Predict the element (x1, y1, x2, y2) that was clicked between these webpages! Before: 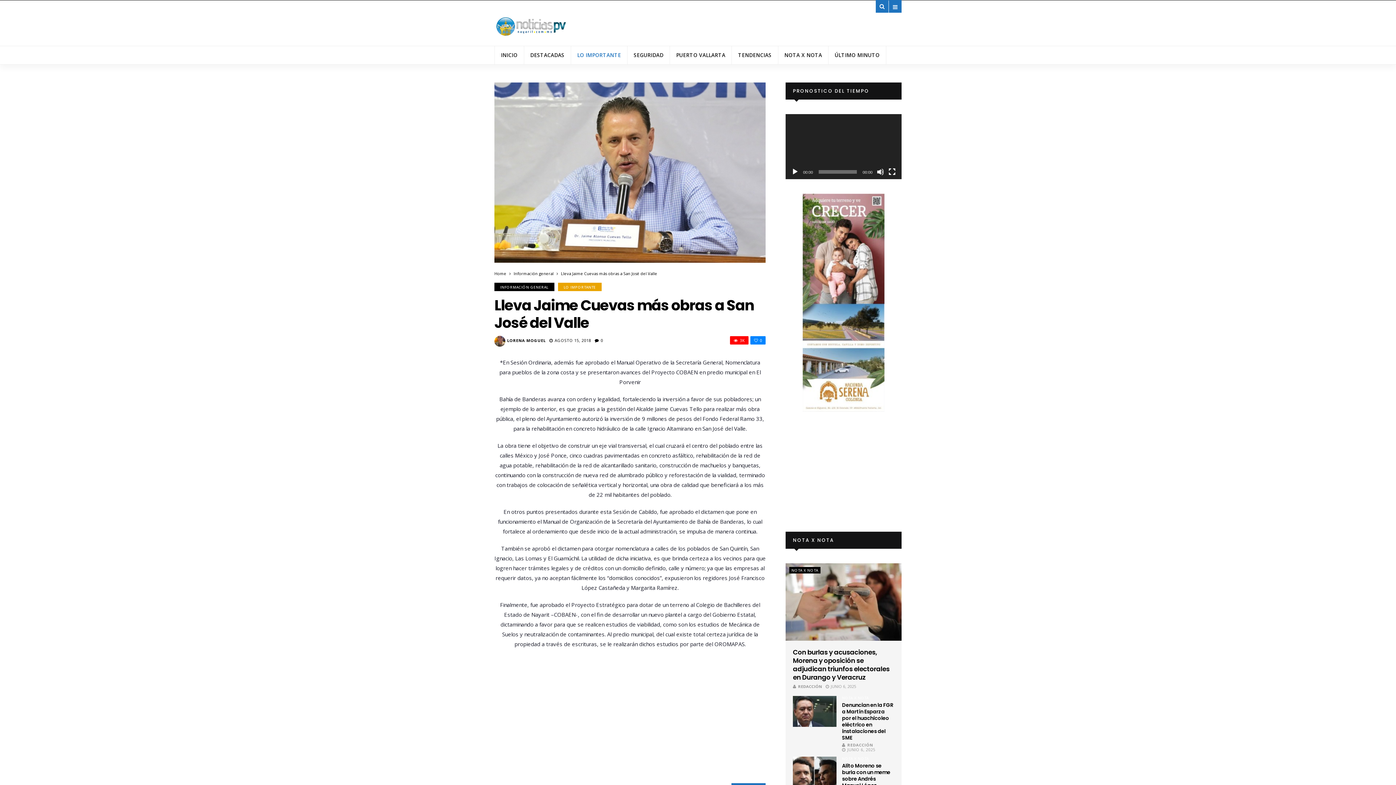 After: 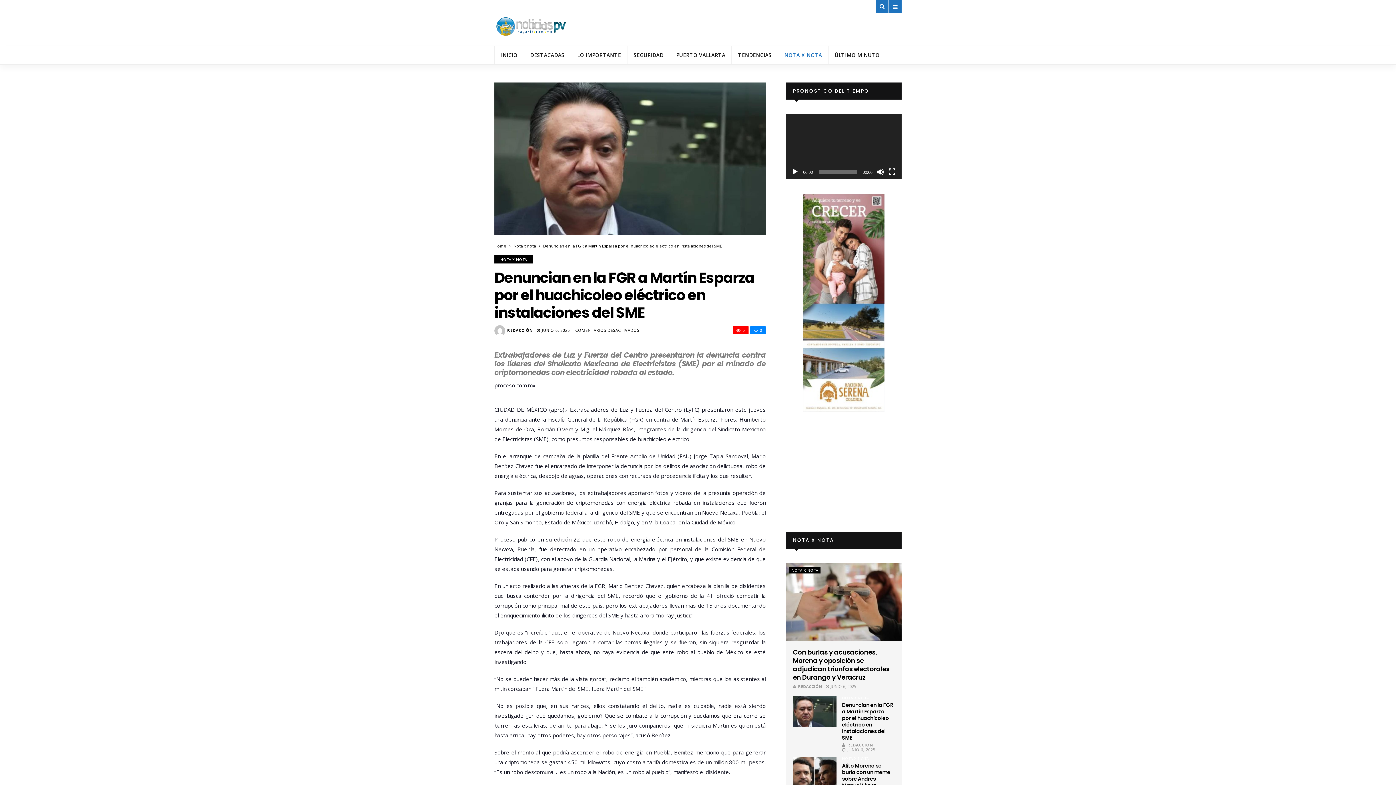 Action: bbox: (842, 701, 893, 741) label: Denuncian en la FGR a Martín Esparza por el huachicoleo eléctrico en instalaciones del SME